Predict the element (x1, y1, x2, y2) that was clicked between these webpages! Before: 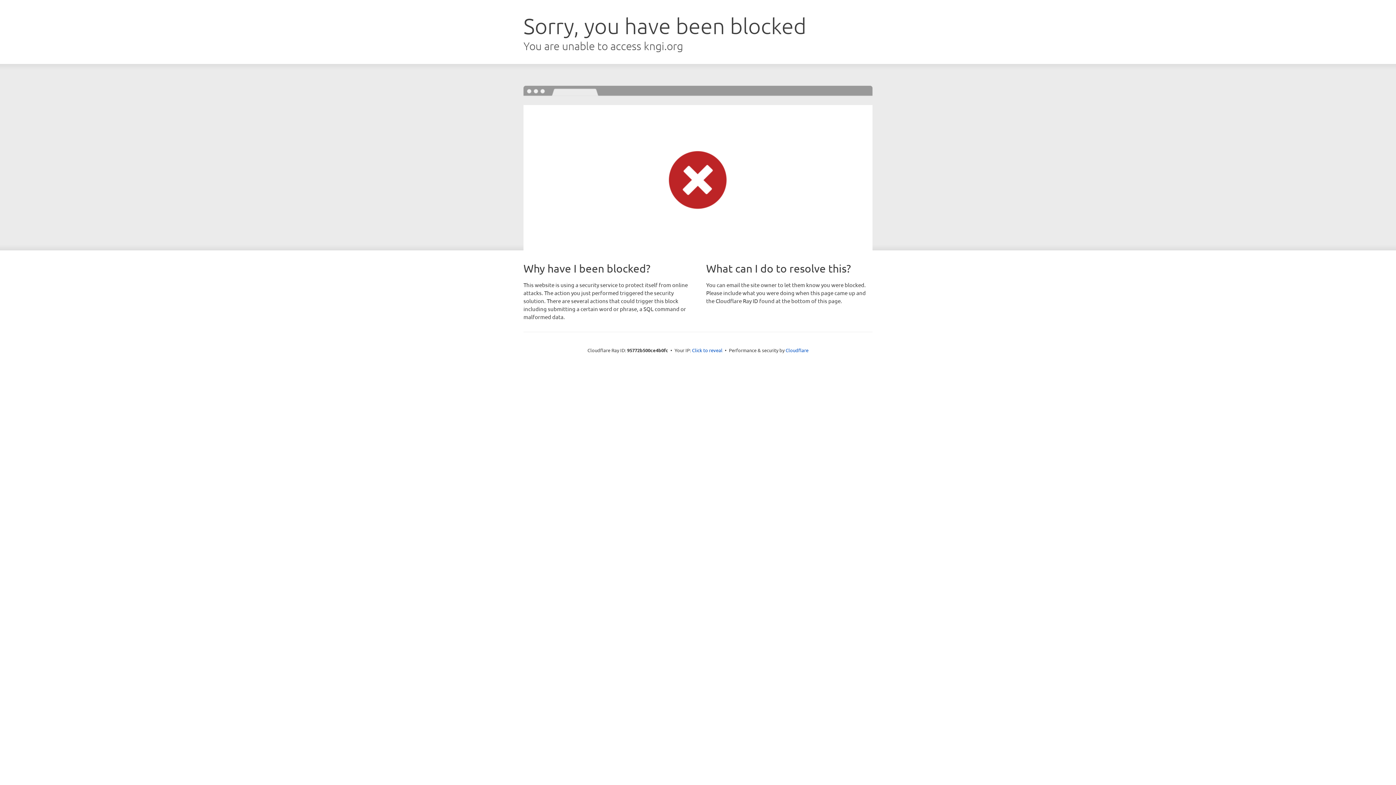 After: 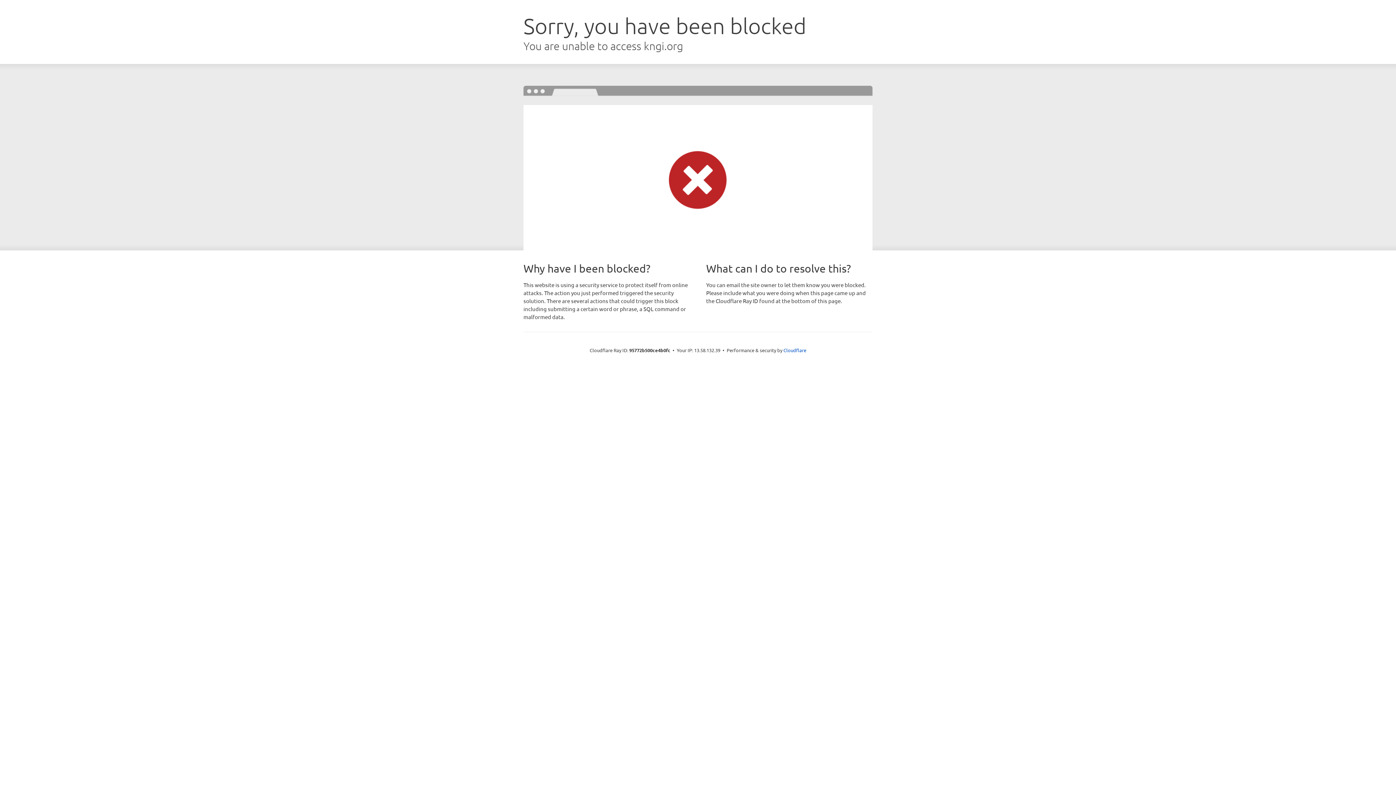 Action: label: Click to reveal bbox: (692, 346, 722, 353)